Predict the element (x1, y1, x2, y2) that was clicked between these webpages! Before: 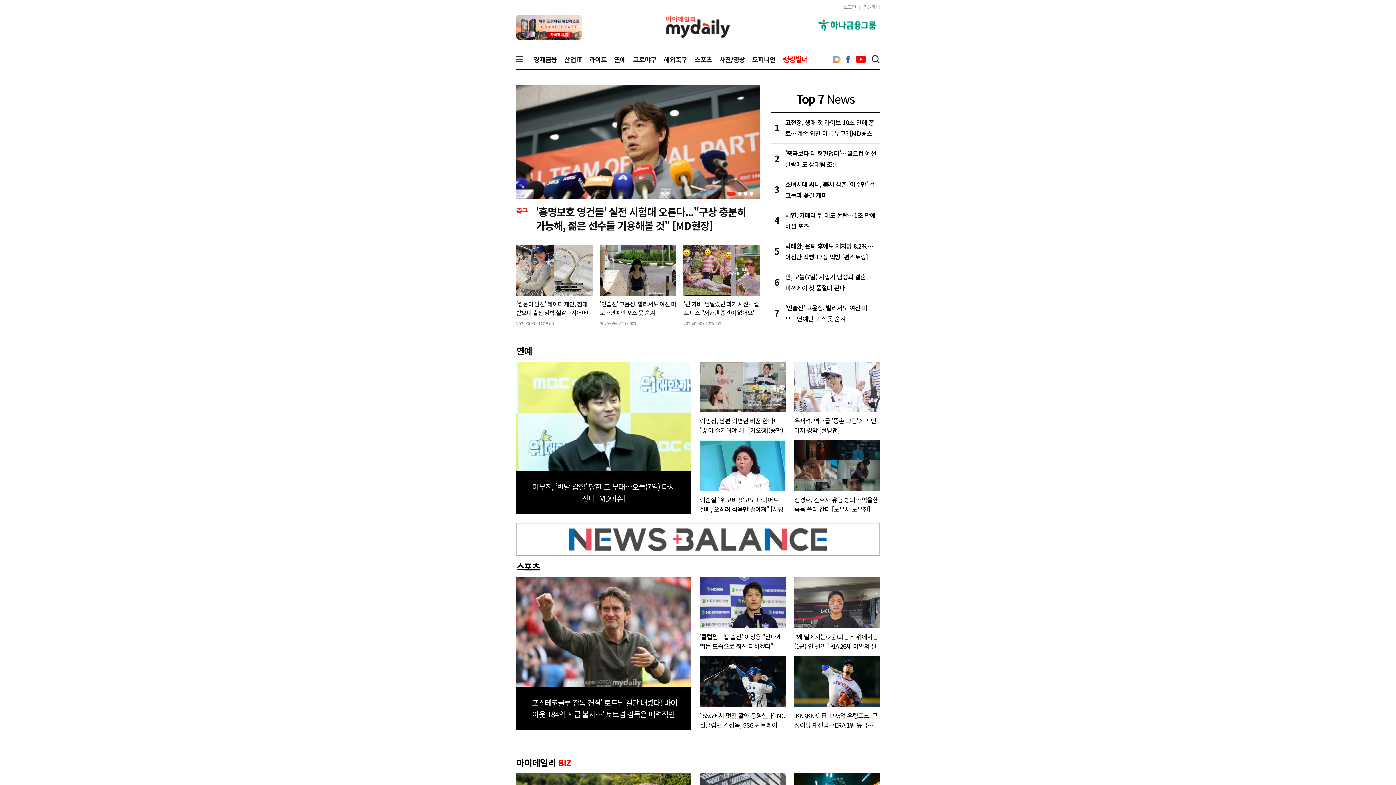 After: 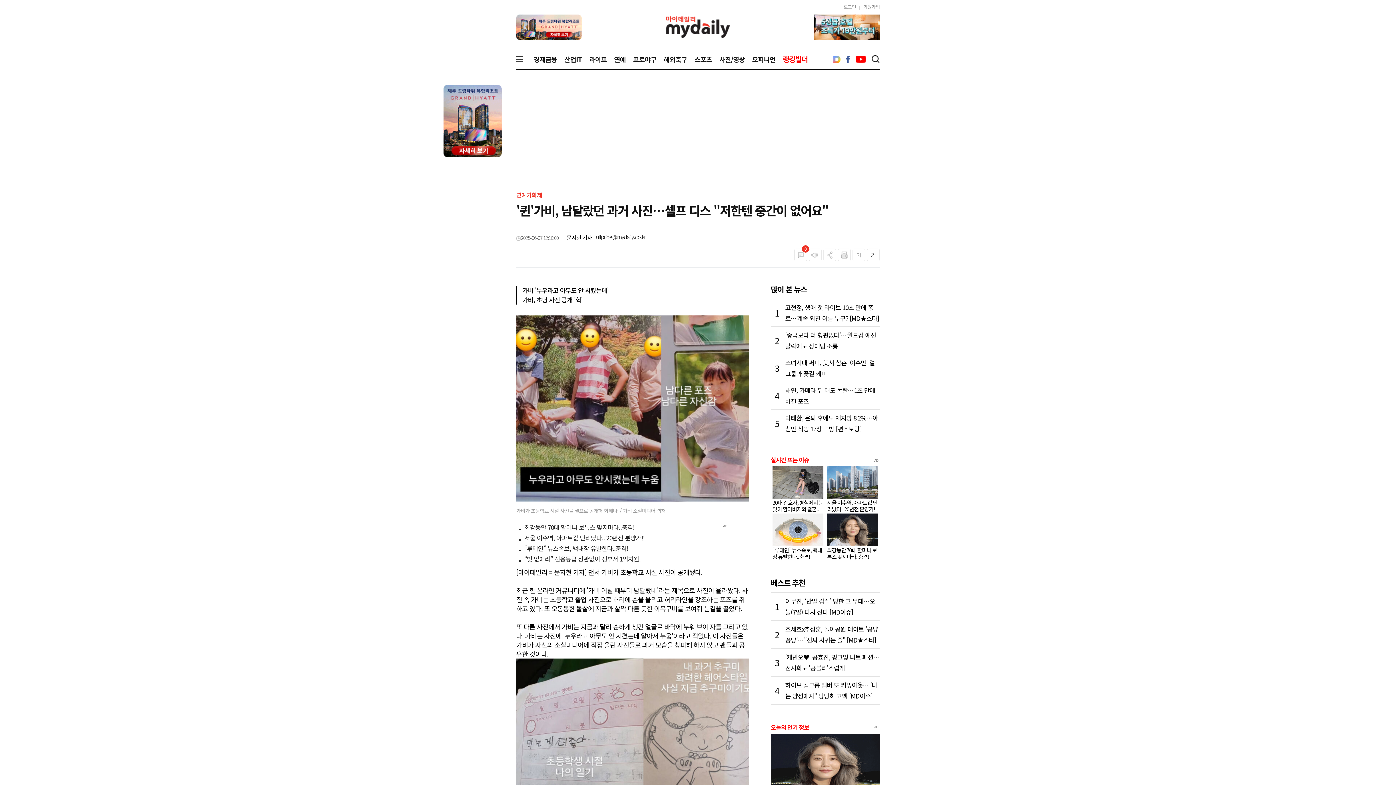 Action: label: '퀸'가비, 남달랐던 과거 사진…셀프 디스 "저한텐 중간이 없어요" bbox: (683, 299, 758, 317)